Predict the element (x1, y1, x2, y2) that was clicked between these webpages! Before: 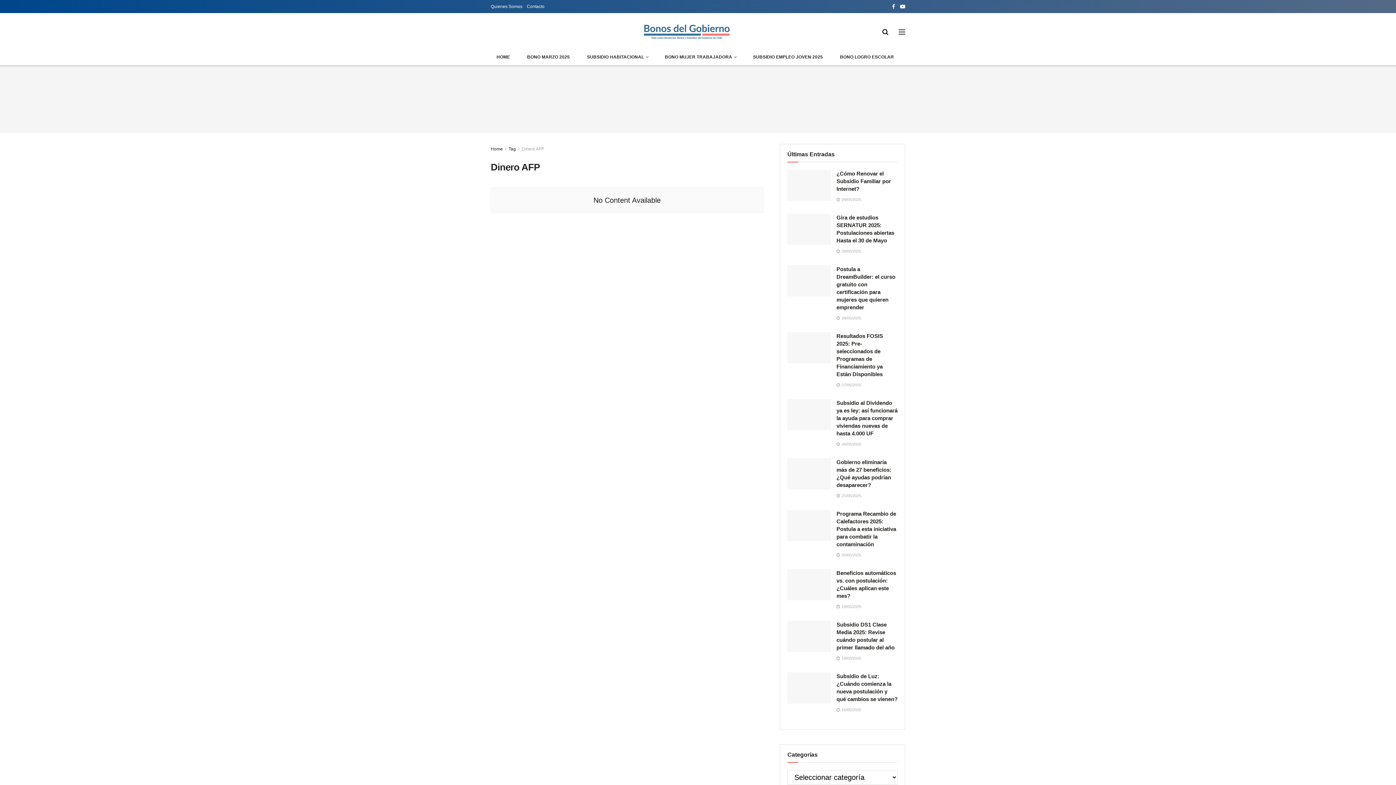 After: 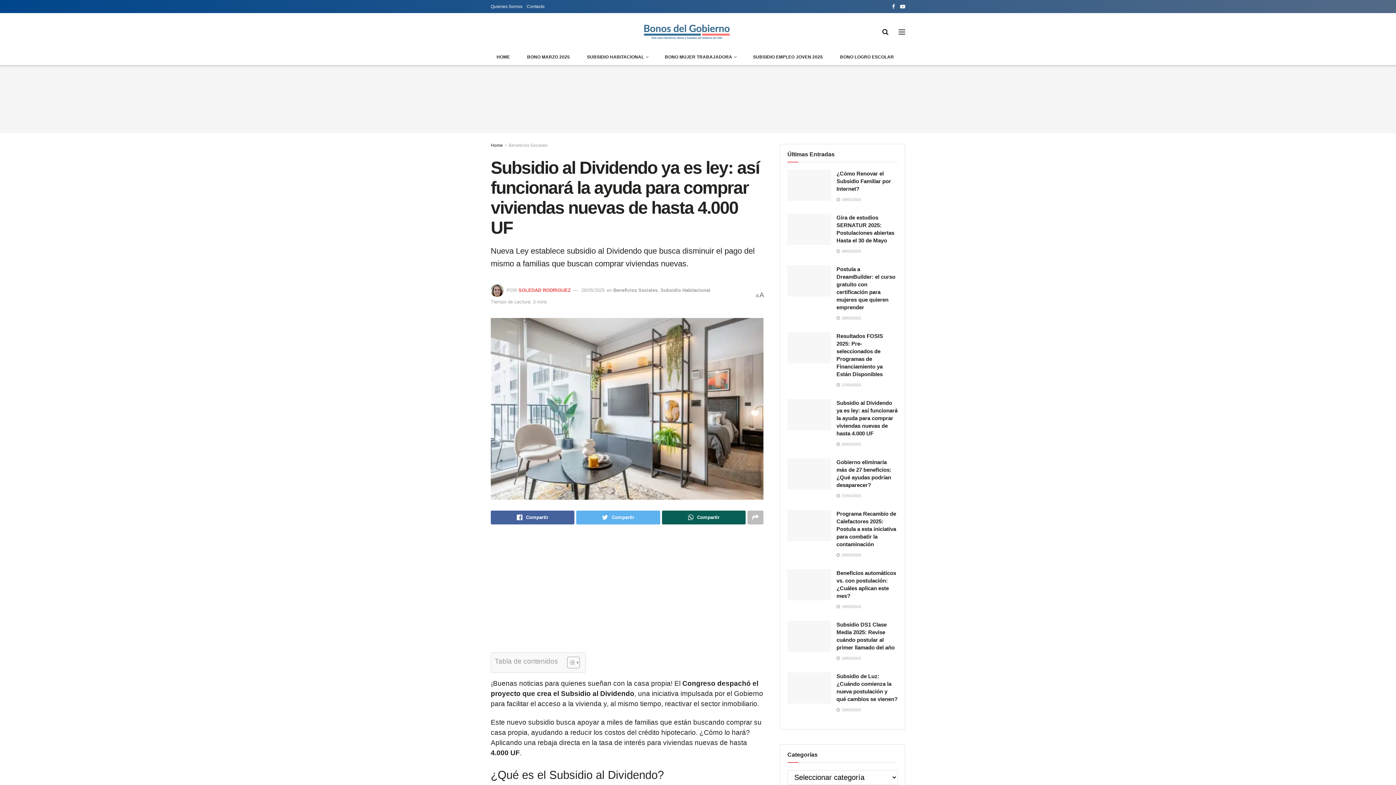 Action: bbox: (836, 400, 897, 436) label: Subsidio al Dividendo ya es ley: así funcionará la ayuda para comprar viviendas nuevas de hasta 4.000 UF